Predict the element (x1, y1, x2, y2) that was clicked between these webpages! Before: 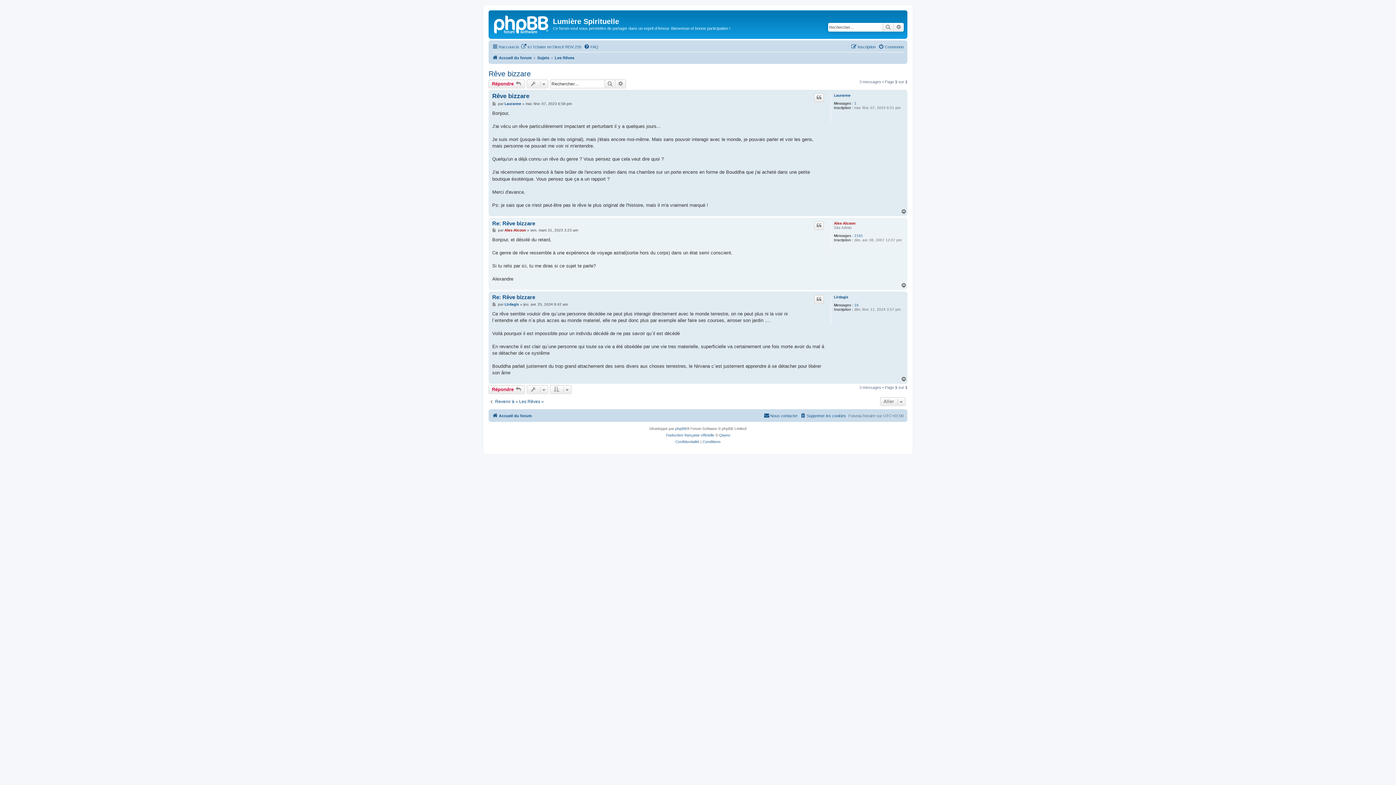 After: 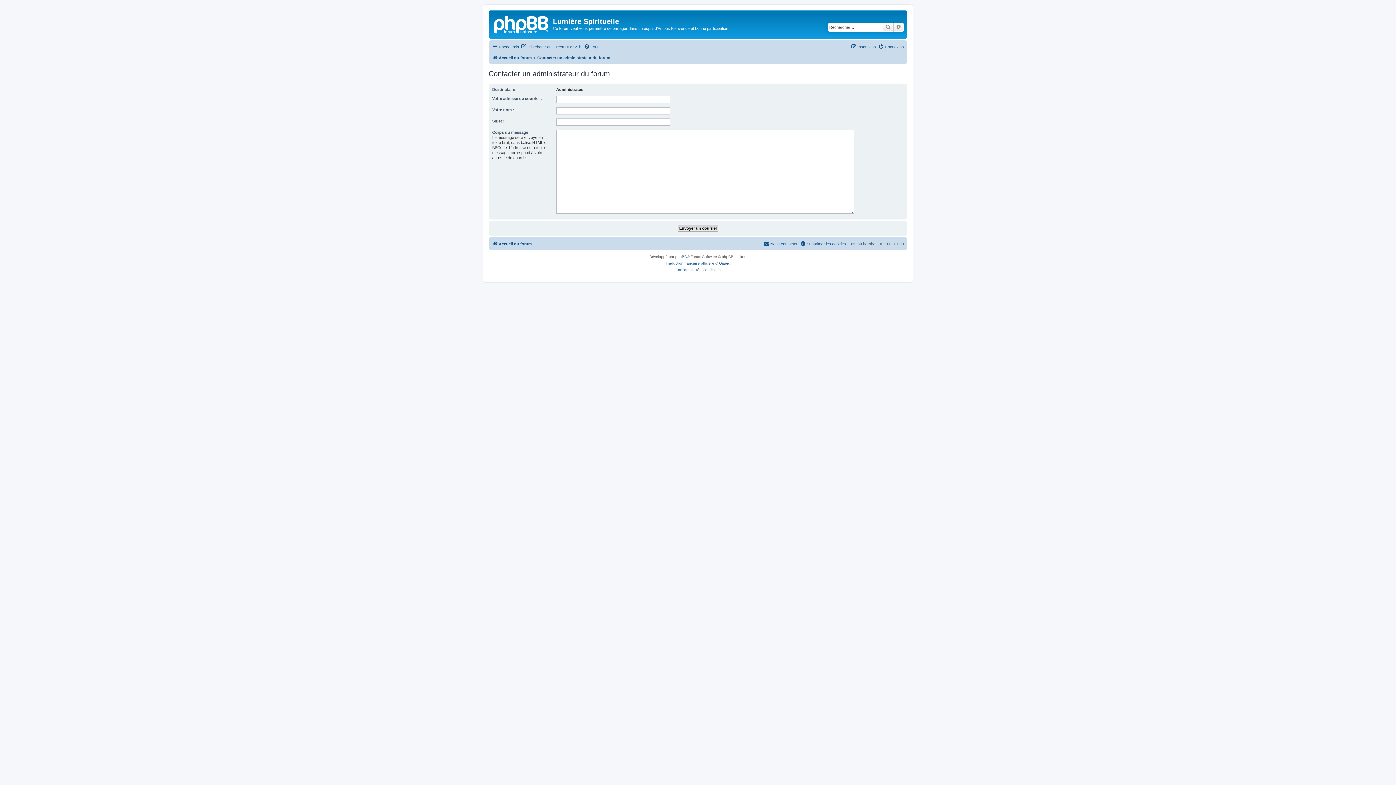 Action: label: Nous contacter bbox: (764, 411, 797, 420)